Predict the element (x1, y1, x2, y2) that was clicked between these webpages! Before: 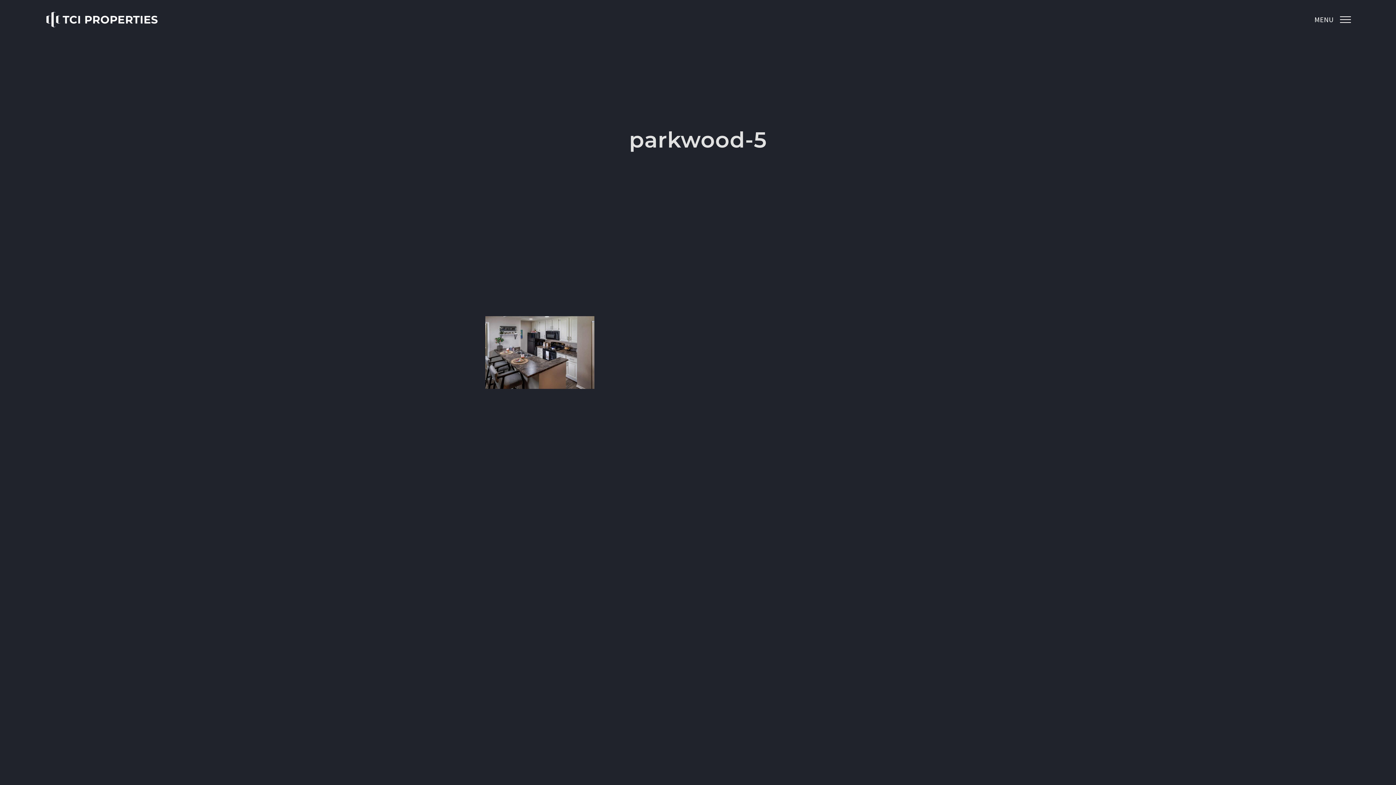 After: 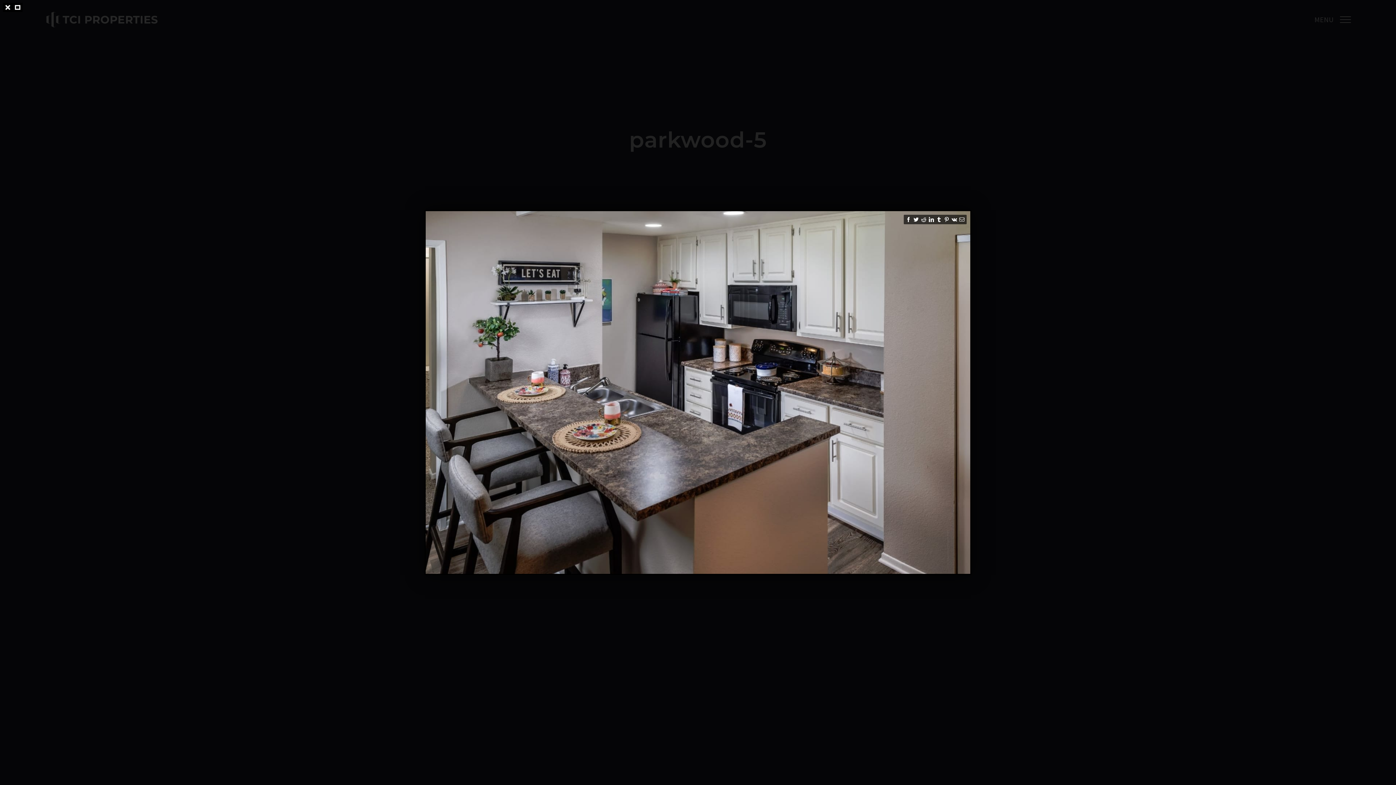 Action: bbox: (485, 318, 594, 325)